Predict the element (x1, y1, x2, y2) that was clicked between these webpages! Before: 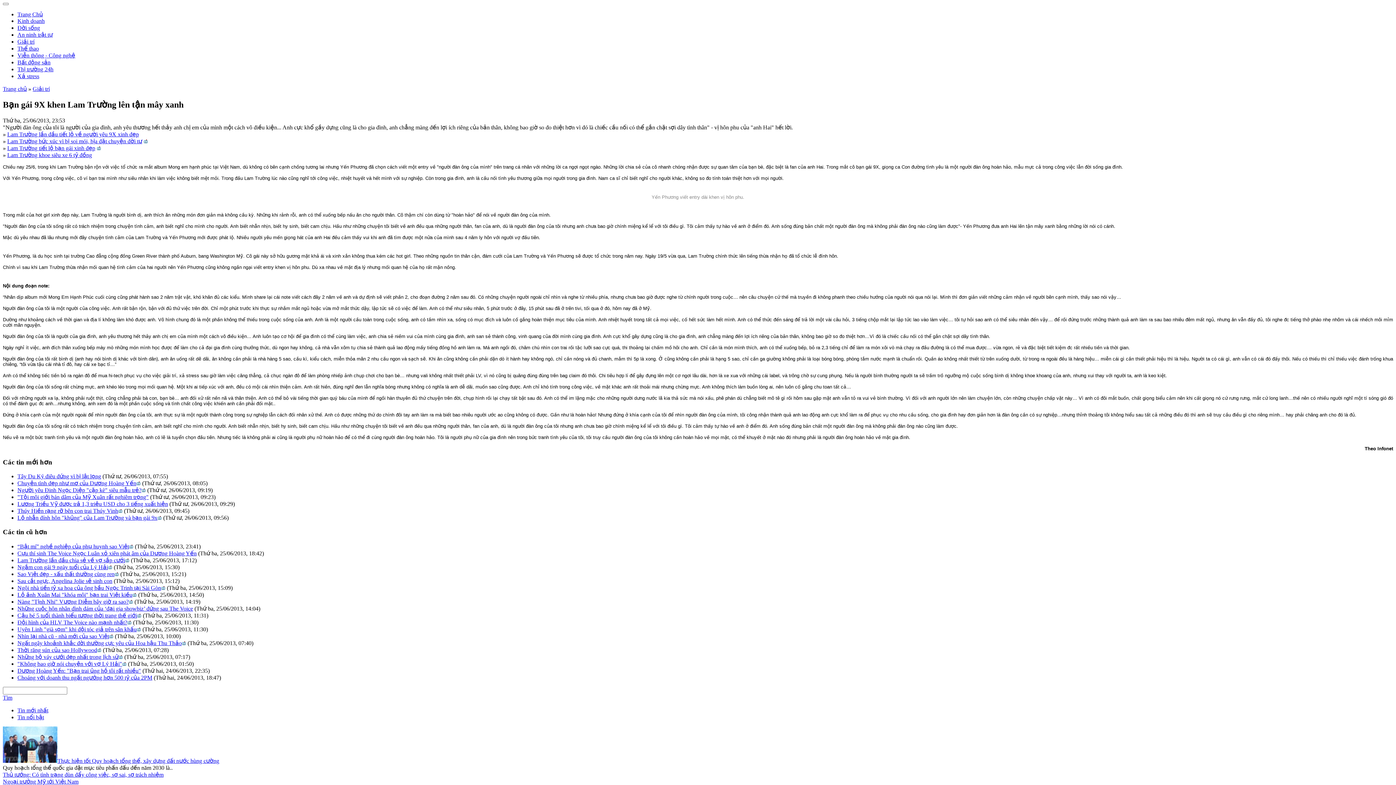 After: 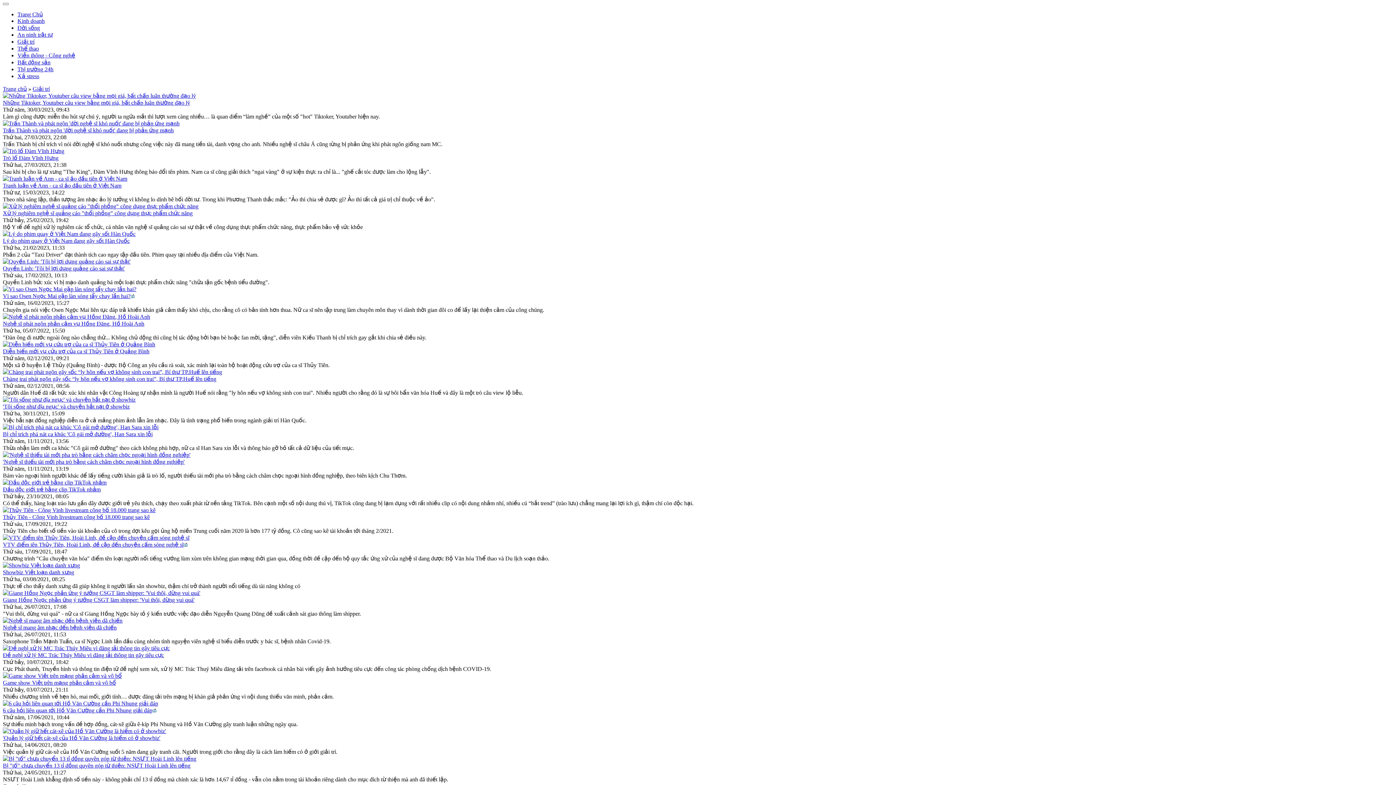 Action: bbox: (17, 38, 34, 44) label: Giải trí